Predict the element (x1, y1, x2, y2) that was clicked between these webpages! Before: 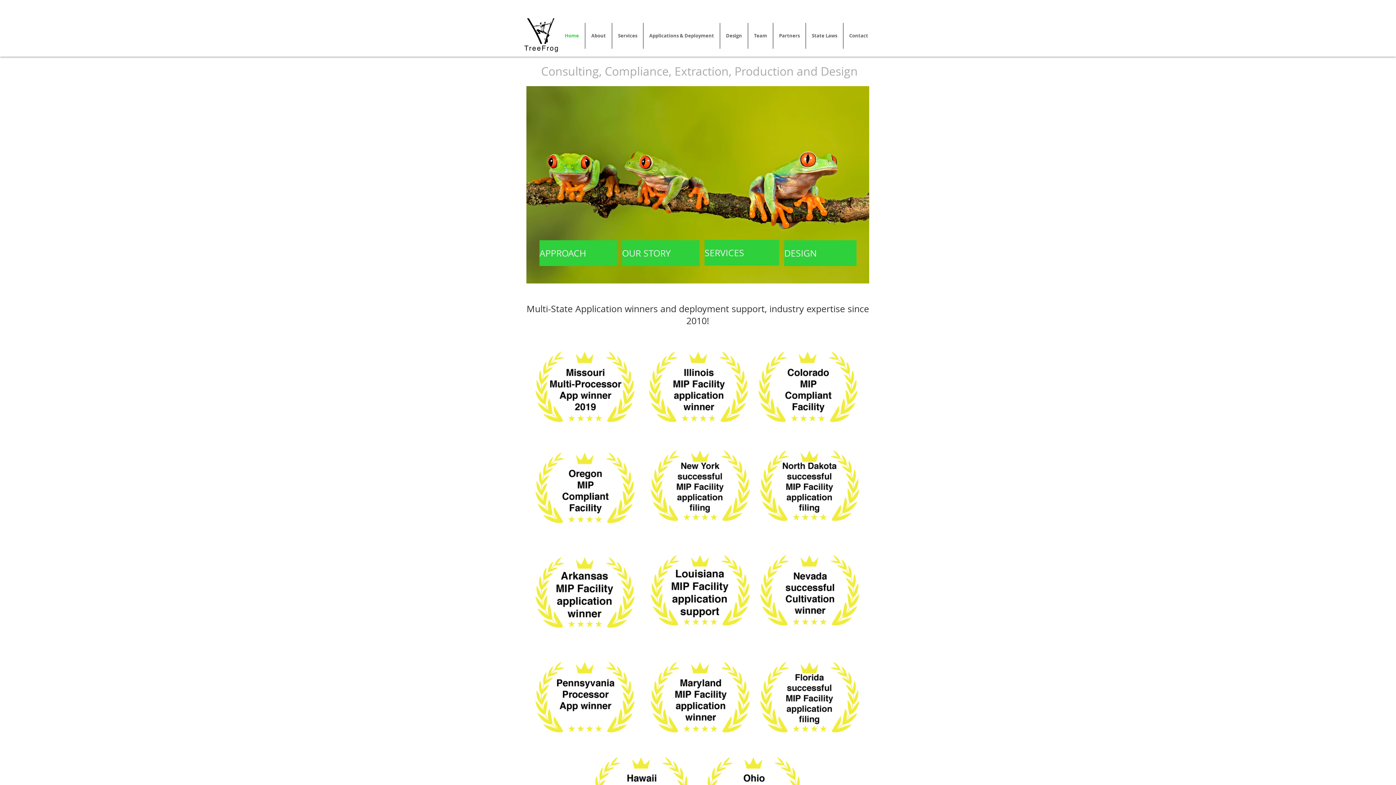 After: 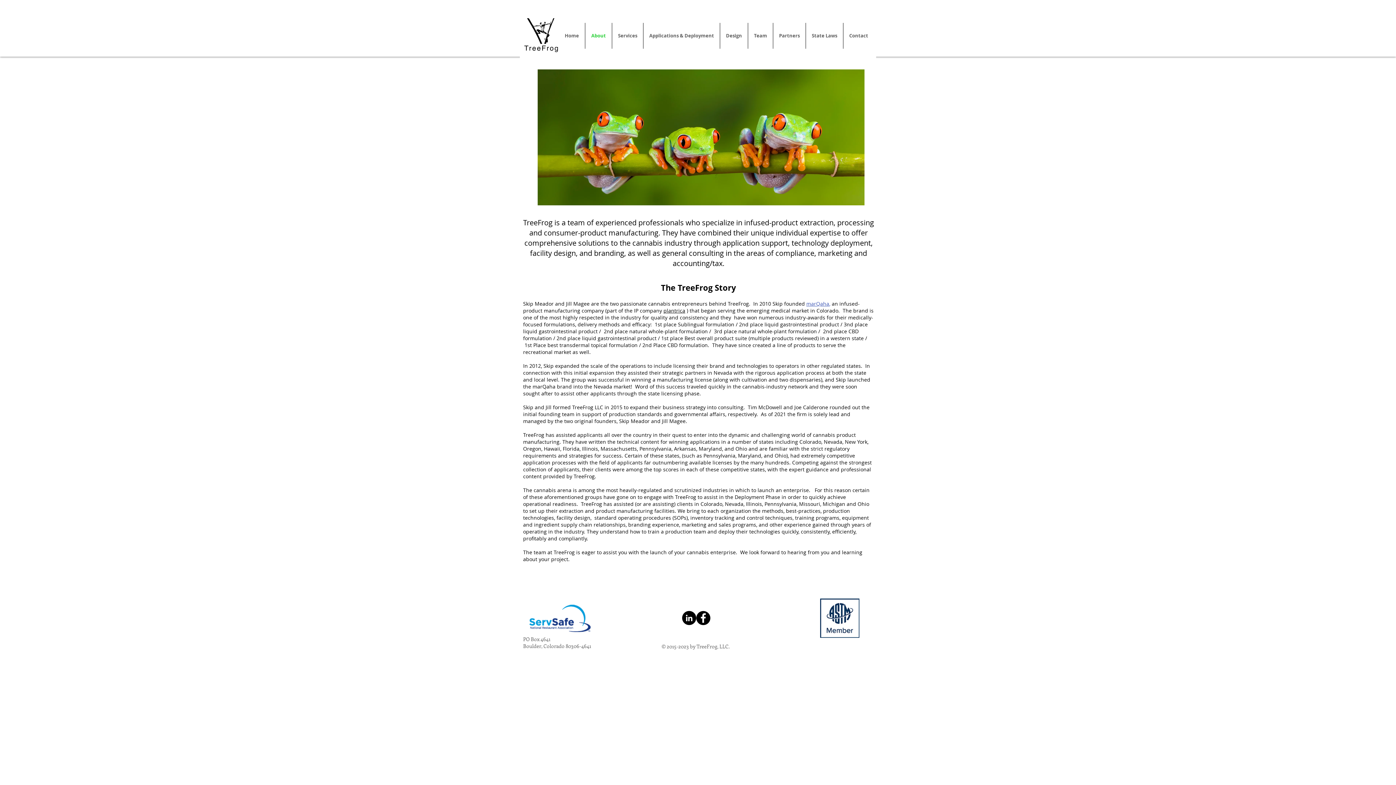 Action: bbox: (622, 240, 699, 266) label: OUR STORY